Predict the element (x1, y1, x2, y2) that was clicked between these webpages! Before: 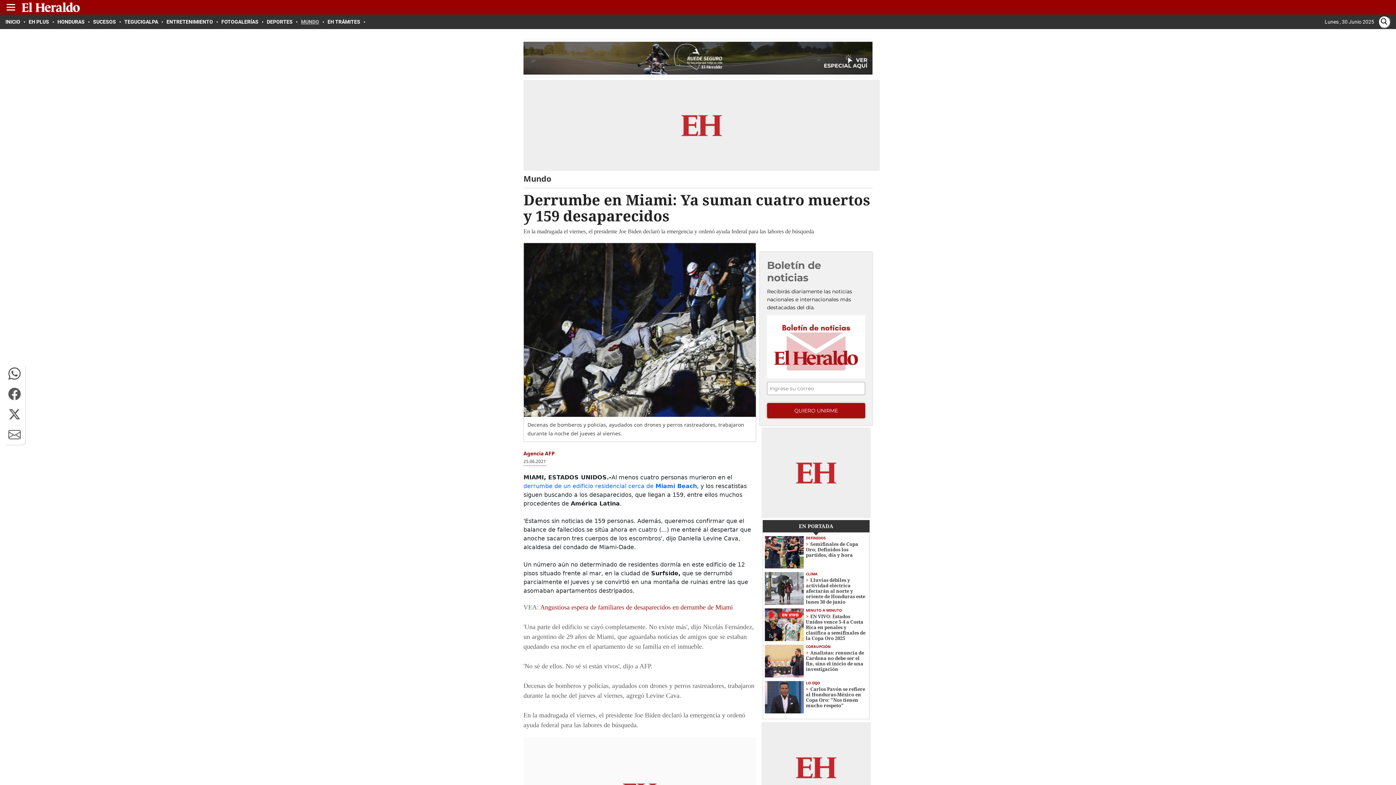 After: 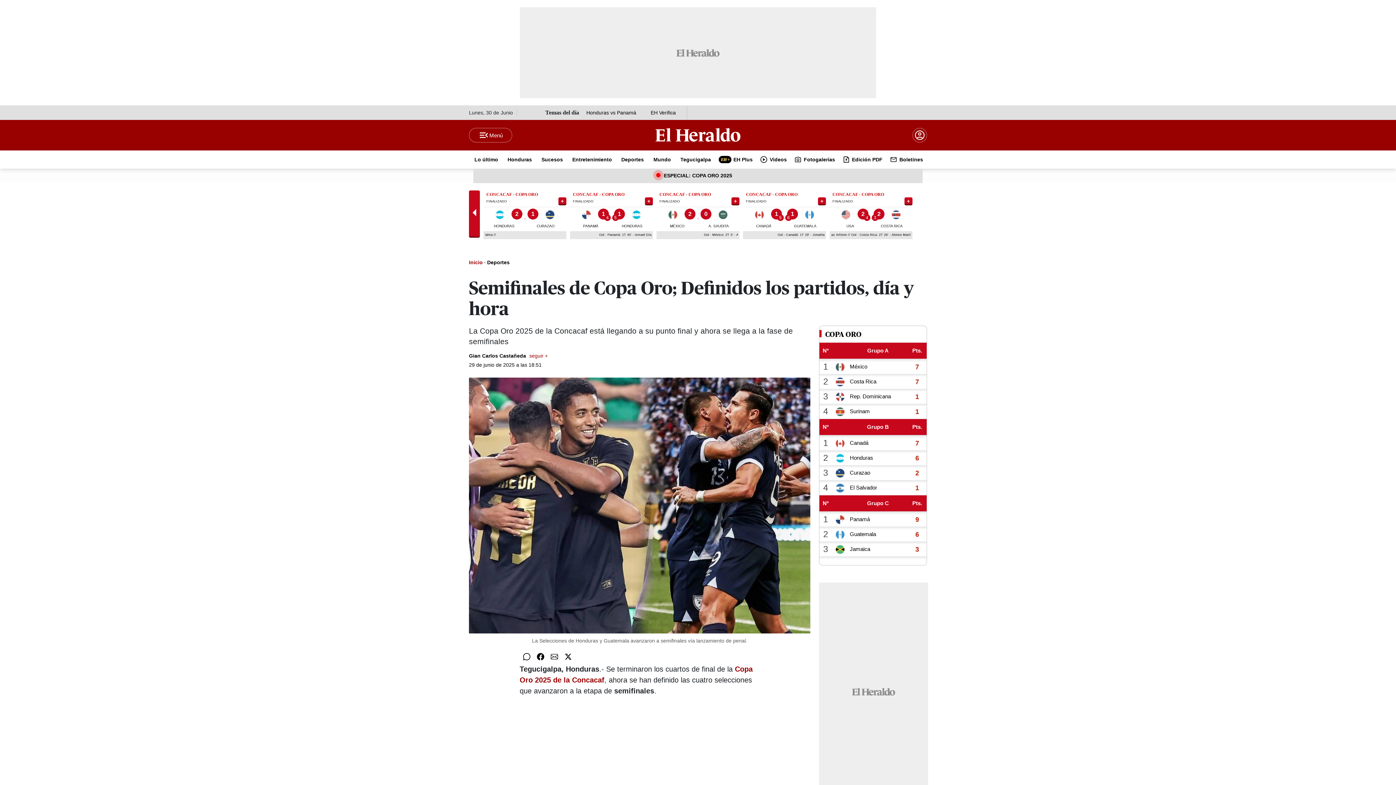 Action: bbox: (765, 536, 804, 568)